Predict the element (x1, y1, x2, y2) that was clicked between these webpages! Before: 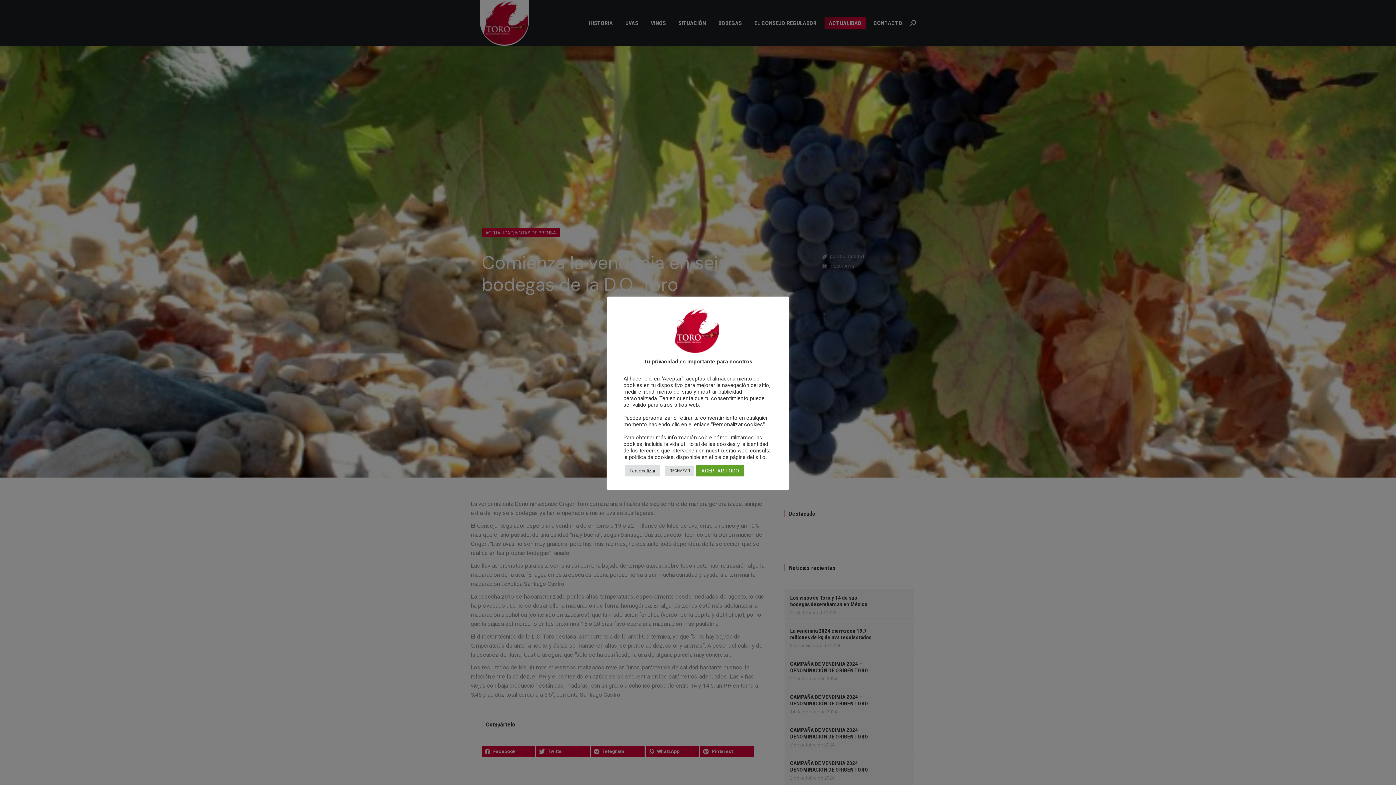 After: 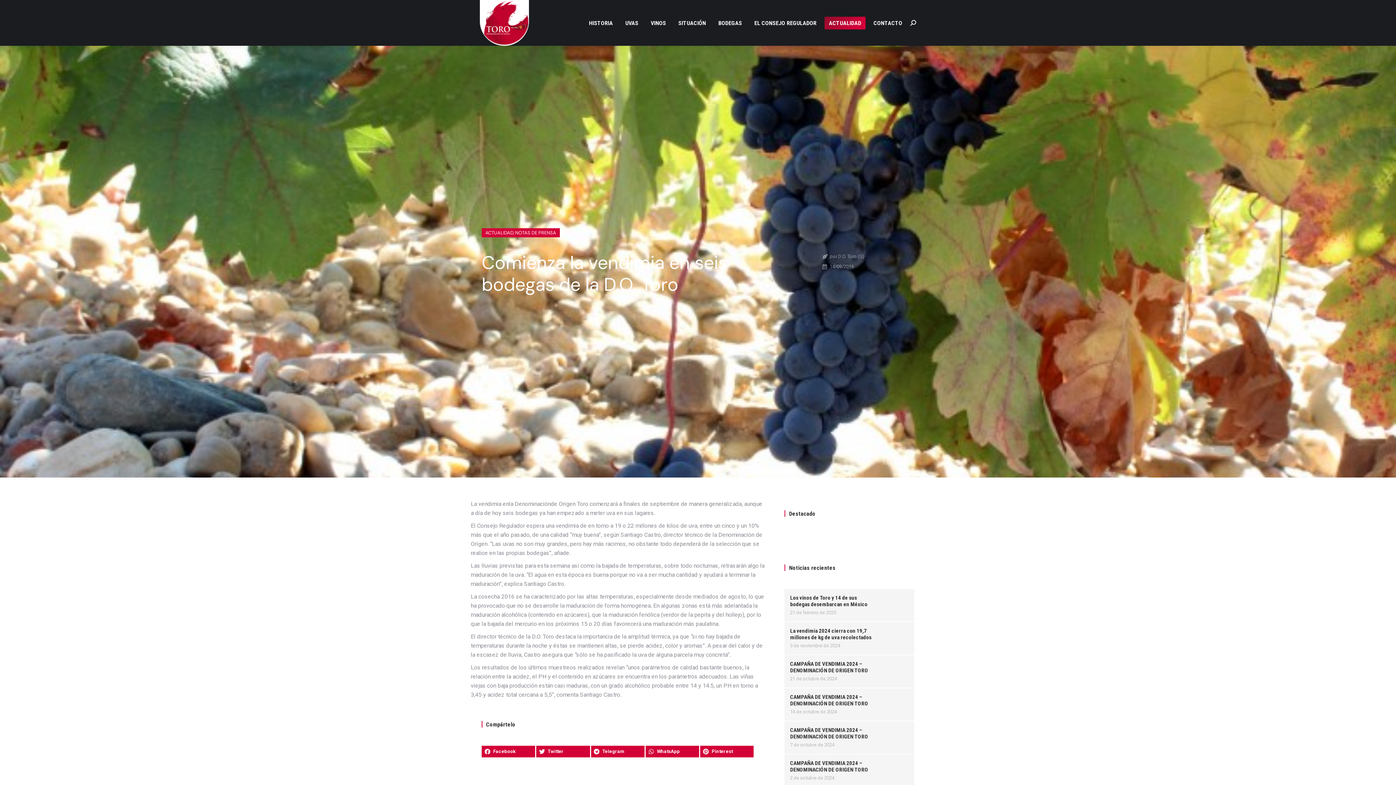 Action: bbox: (696, 465, 744, 476) label: ACEPTAR TODO